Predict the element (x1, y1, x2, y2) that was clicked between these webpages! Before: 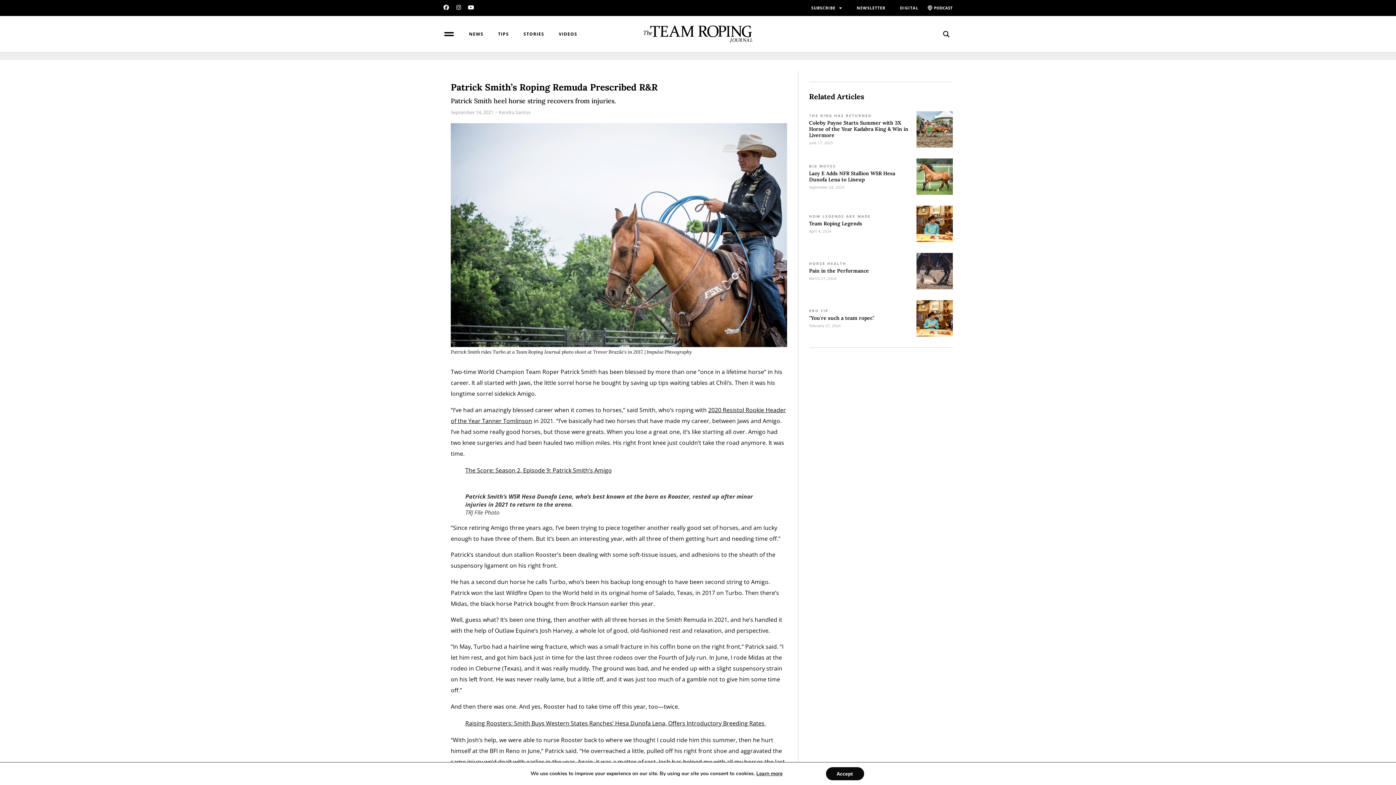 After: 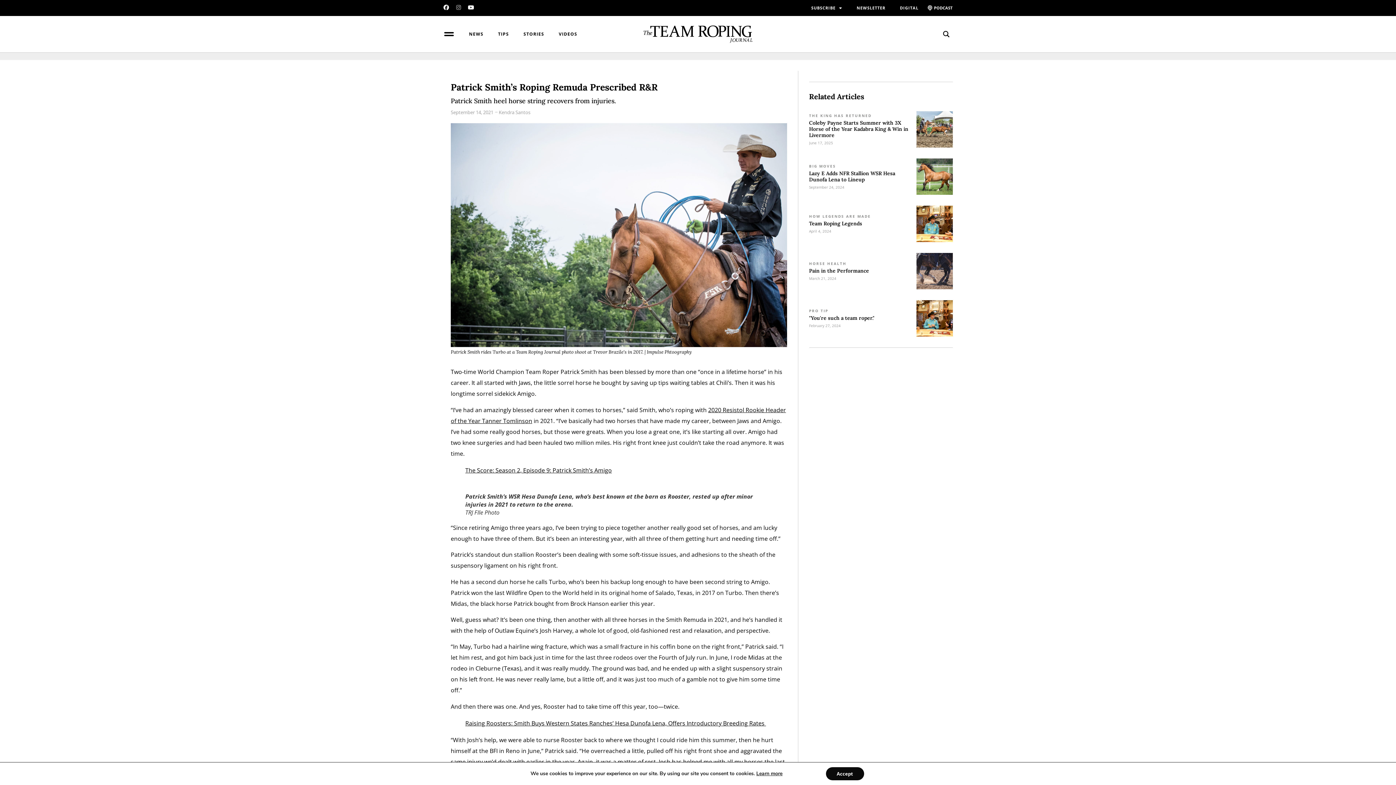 Action: bbox: (456, 4, 461, 10) label: Instagram